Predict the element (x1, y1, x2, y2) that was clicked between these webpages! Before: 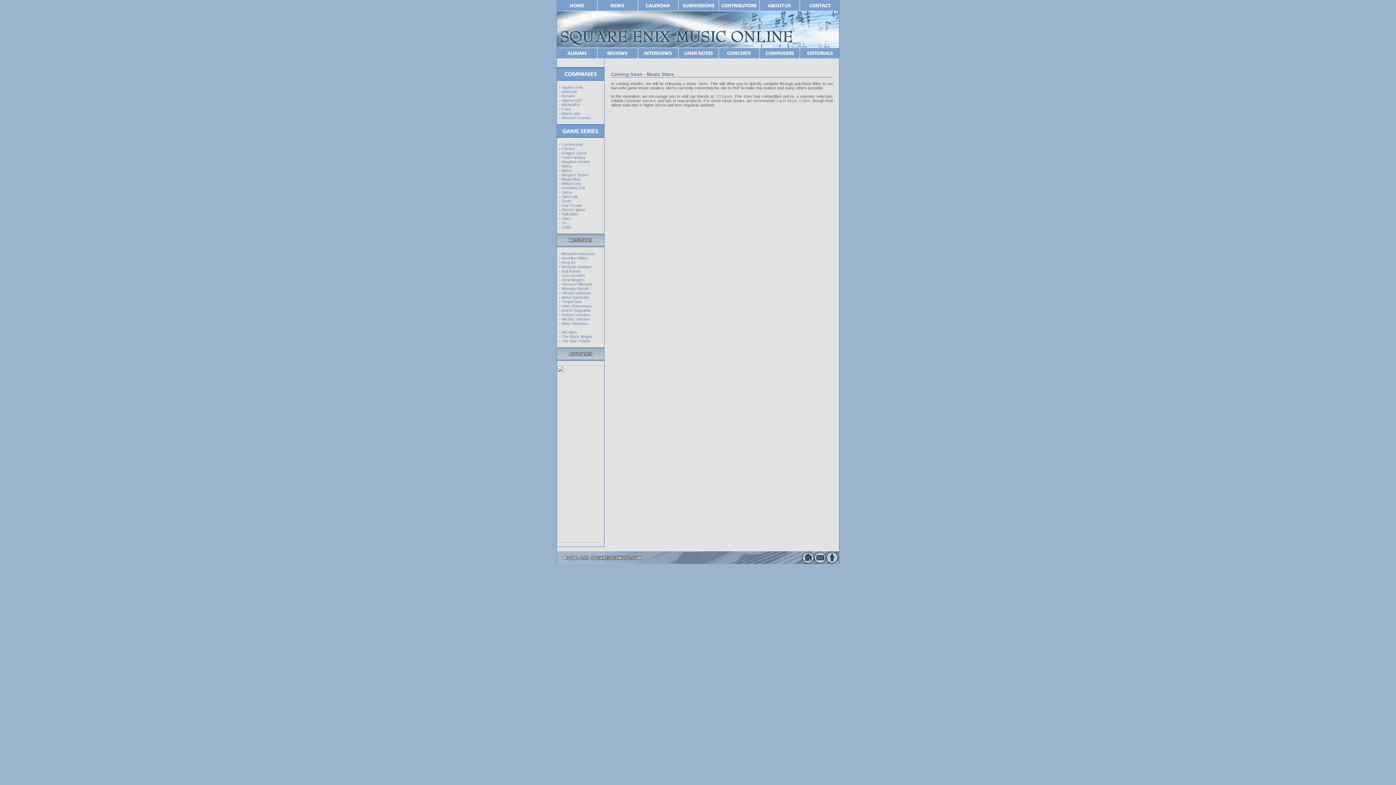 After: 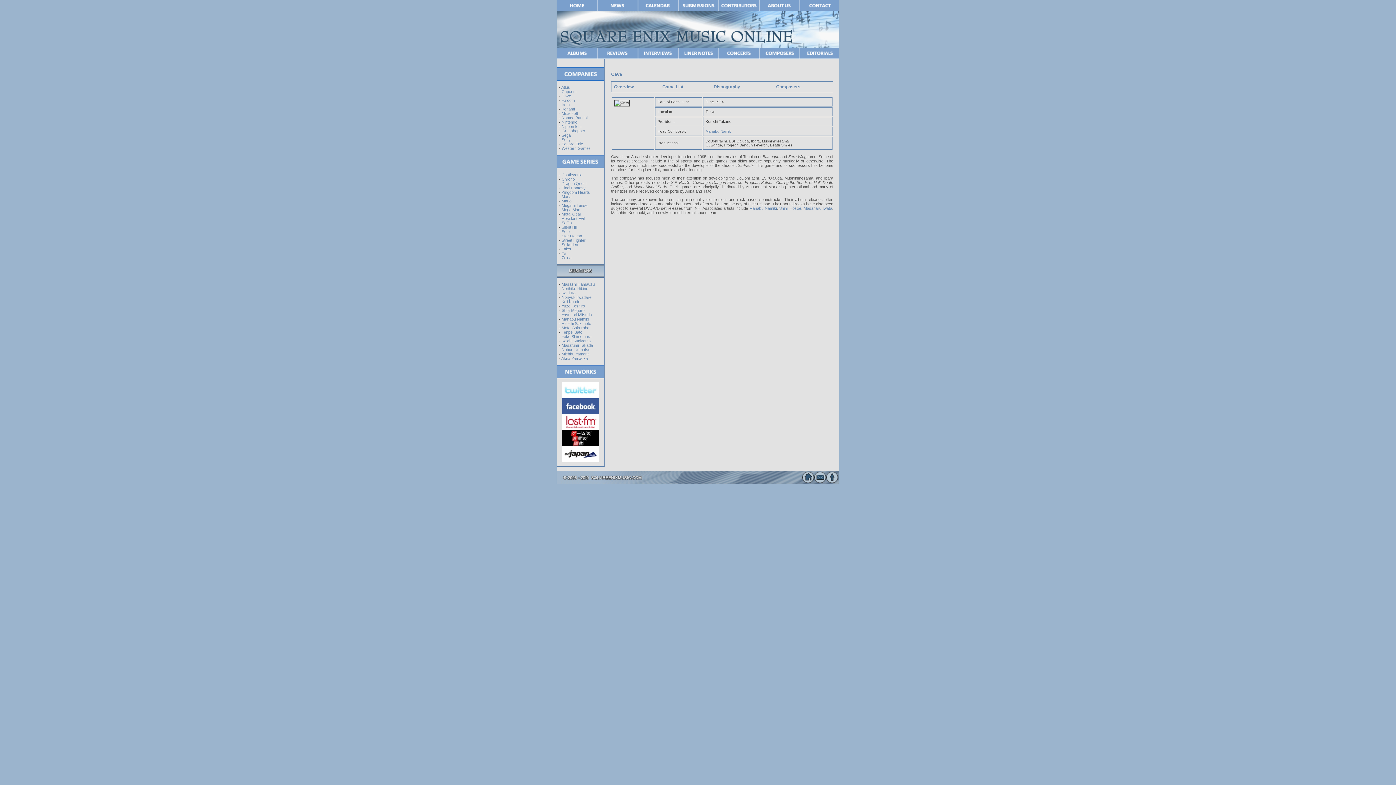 Action: label: Cave bbox: (561, 106, 571, 111)